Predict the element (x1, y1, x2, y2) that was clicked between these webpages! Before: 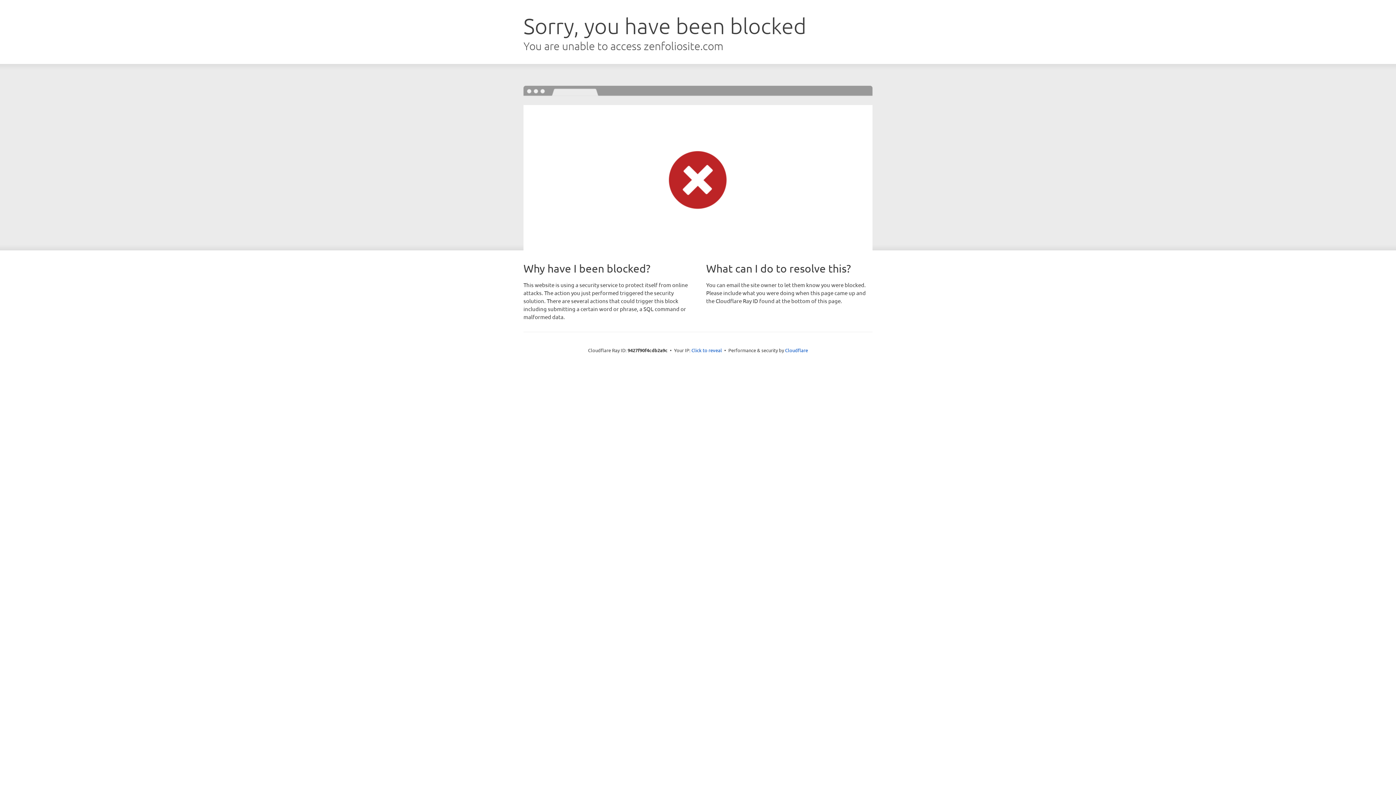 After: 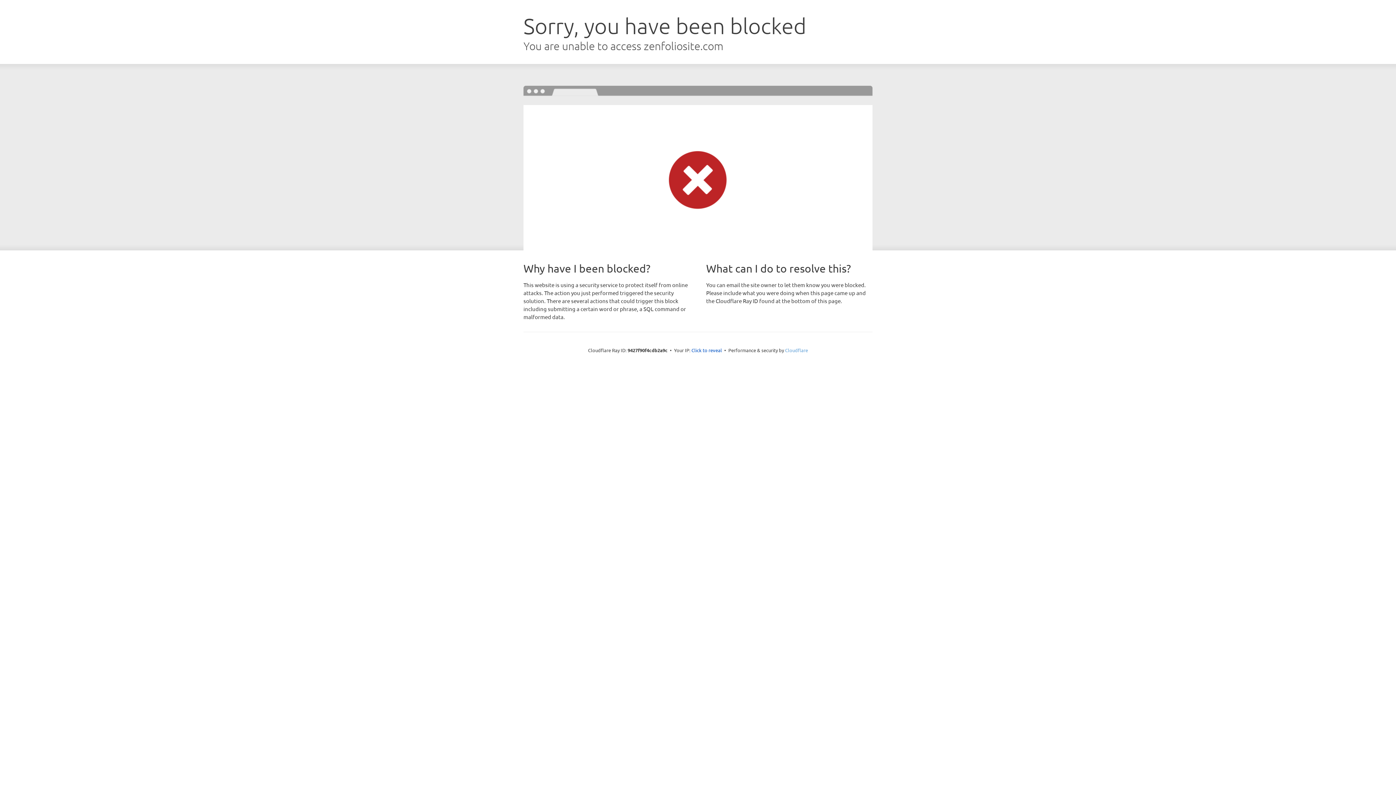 Action: bbox: (785, 347, 808, 353) label: Cloudflare